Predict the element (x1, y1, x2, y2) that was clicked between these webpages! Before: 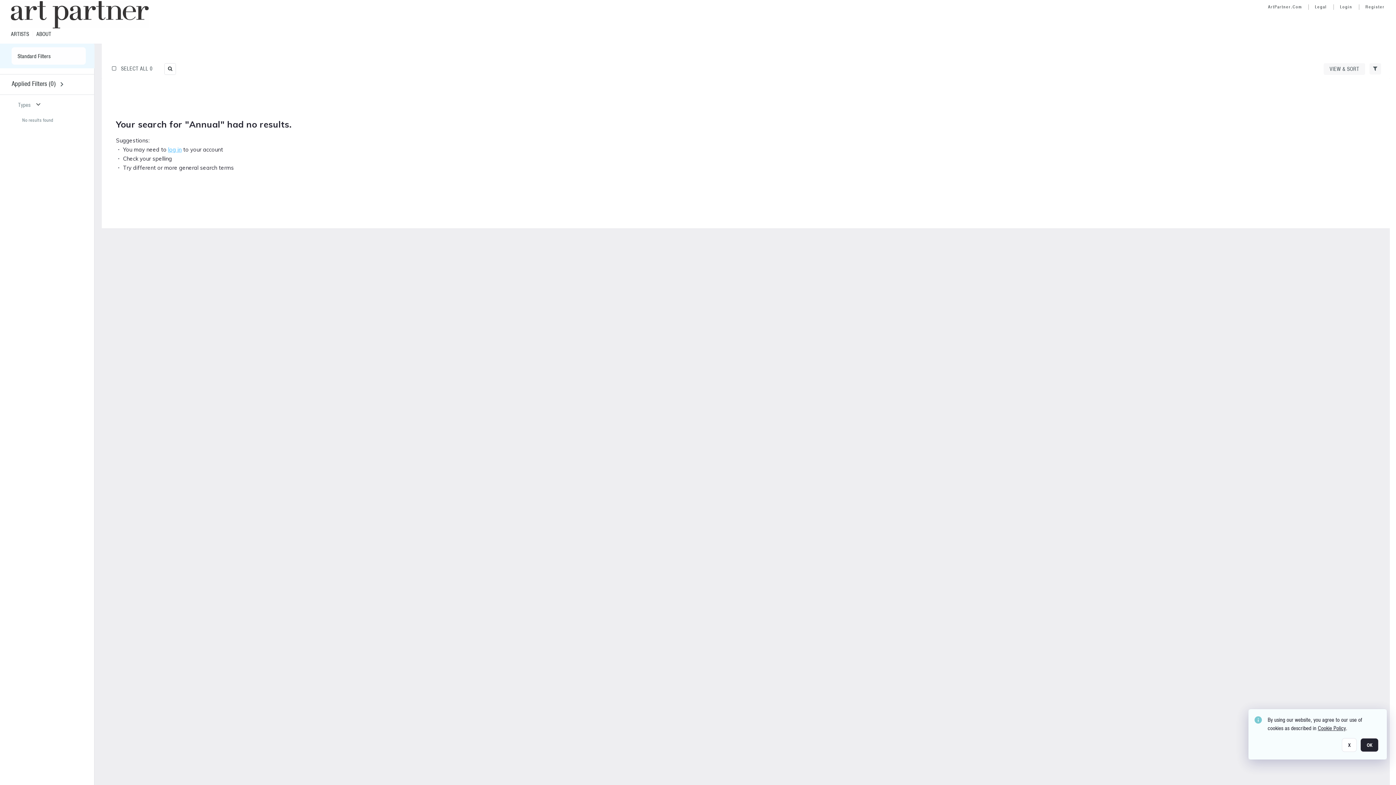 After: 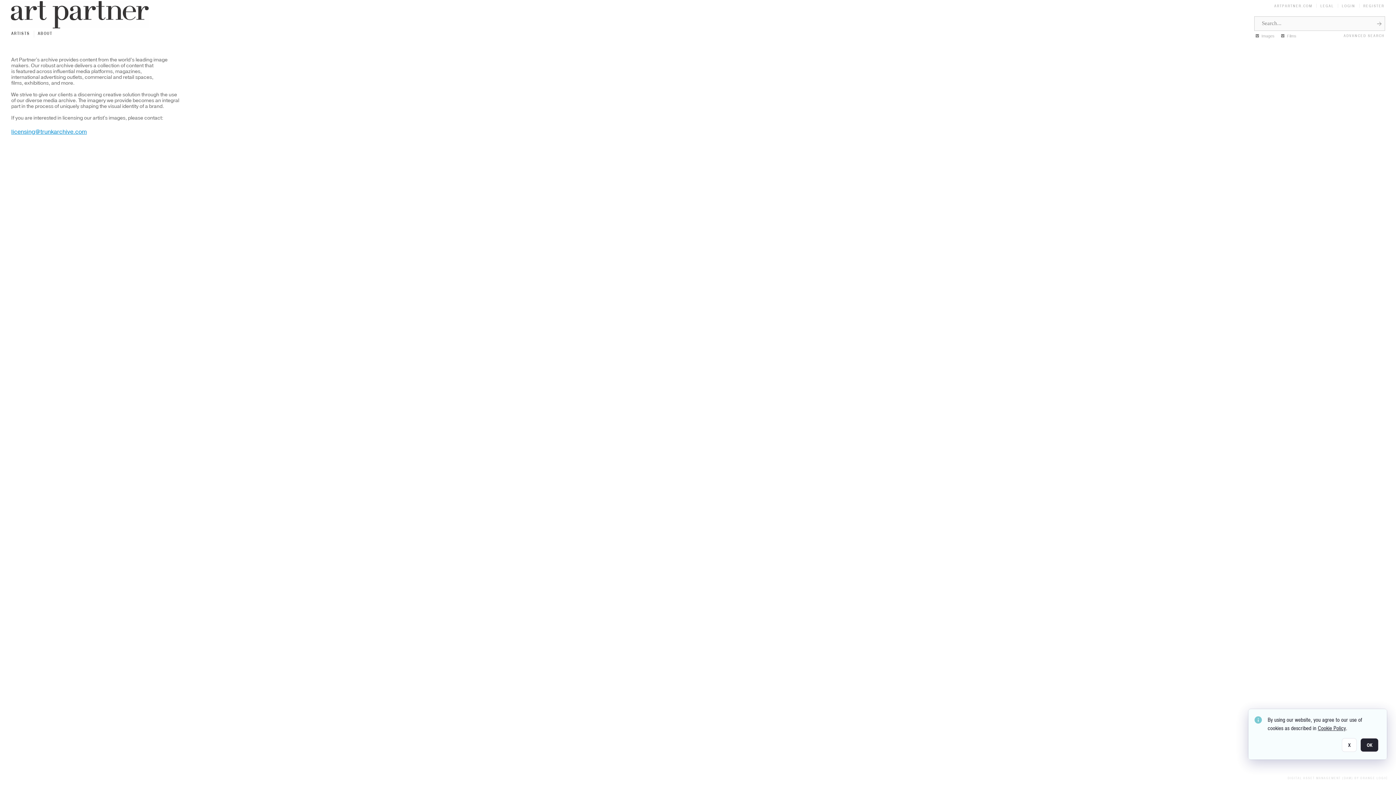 Action: label: about bbox: (36, 30, 51, 37)